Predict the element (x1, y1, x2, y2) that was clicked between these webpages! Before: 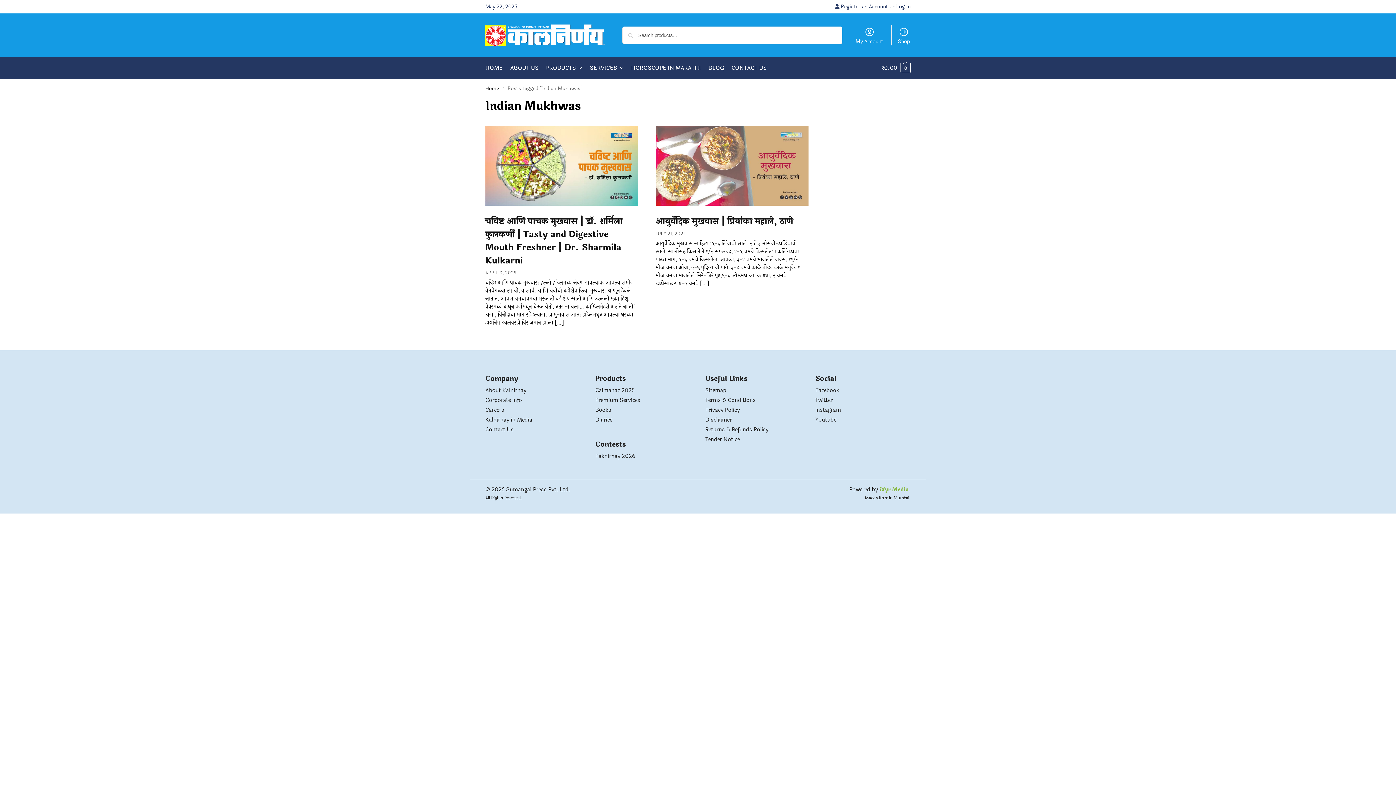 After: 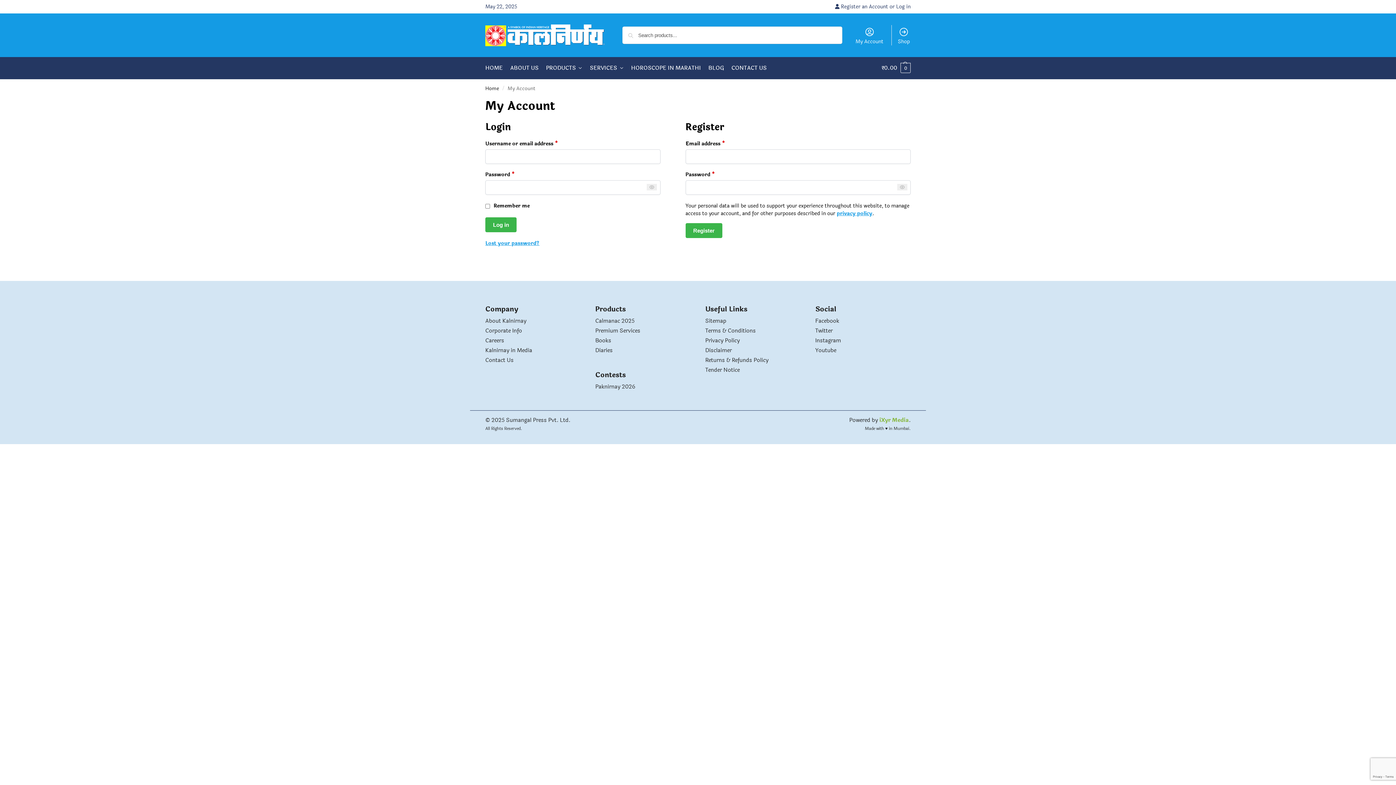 Action: label:  Register an Account or Log in bbox: (835, 2, 910, 10)